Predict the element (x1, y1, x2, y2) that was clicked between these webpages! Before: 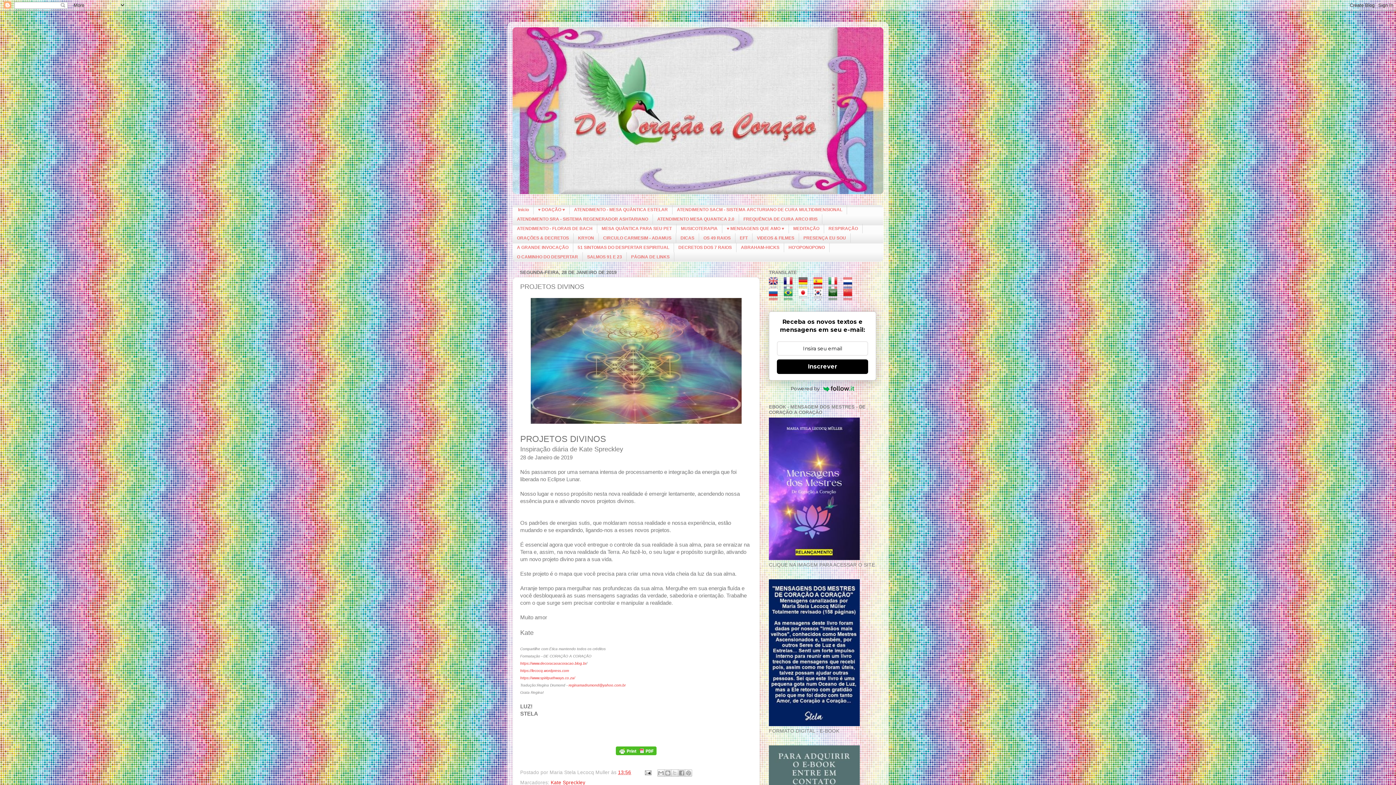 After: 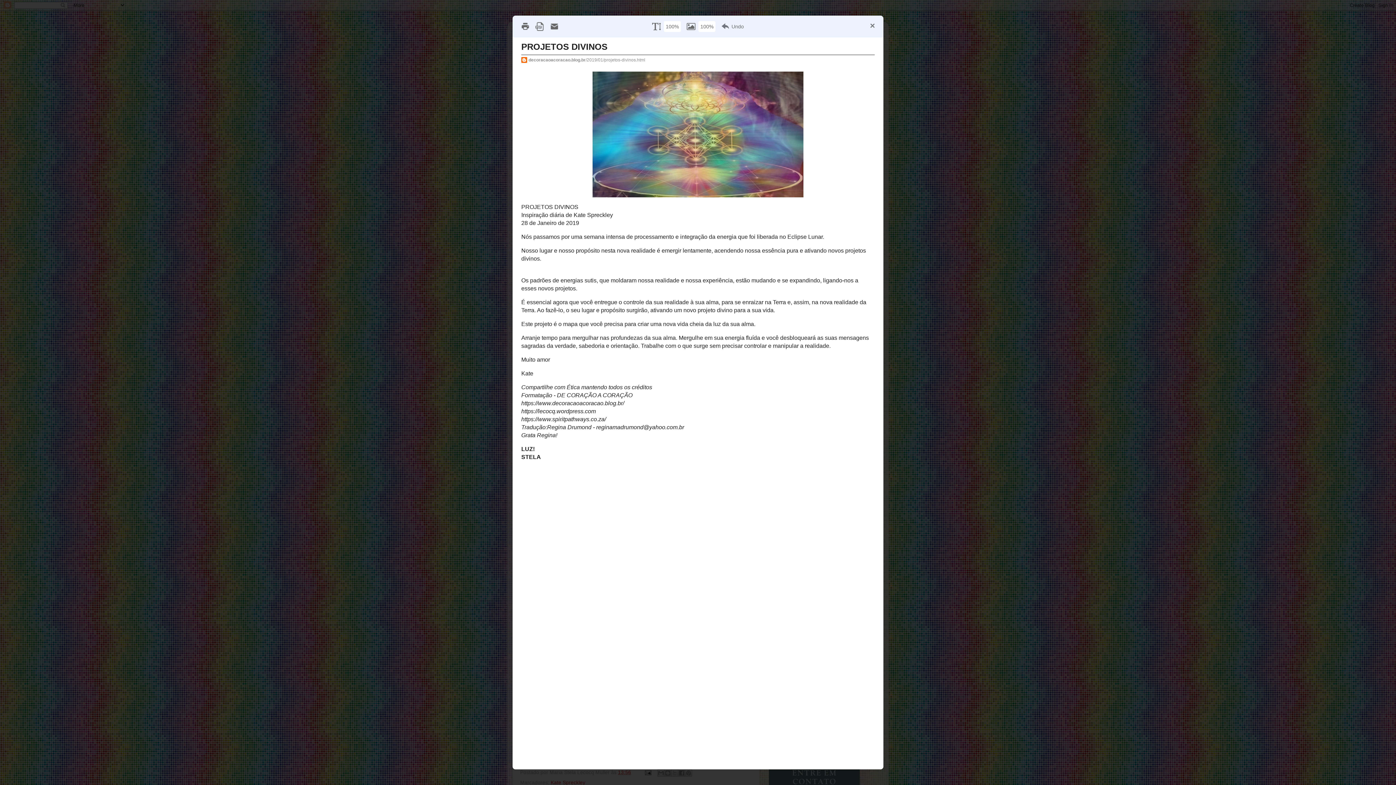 Action: bbox: (616, 751, 656, 756)